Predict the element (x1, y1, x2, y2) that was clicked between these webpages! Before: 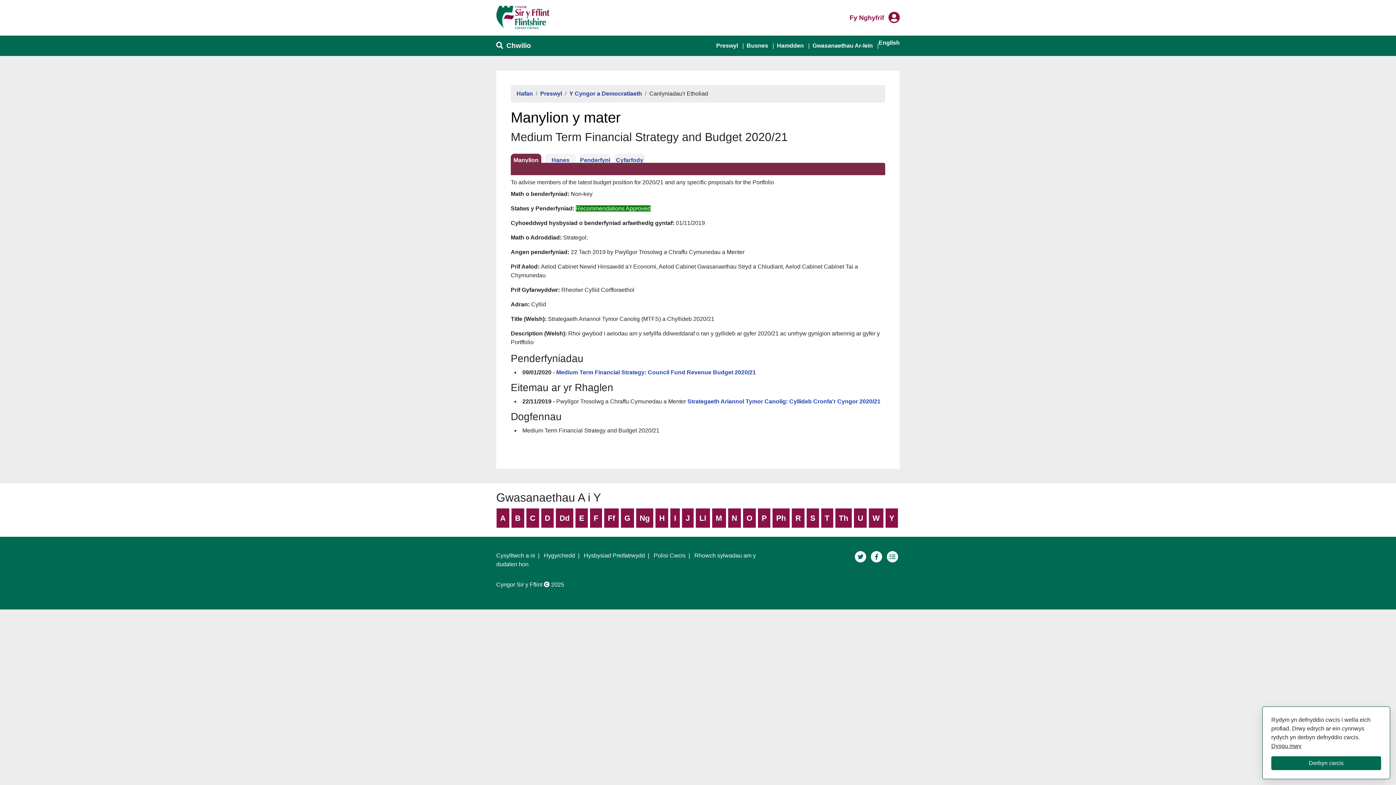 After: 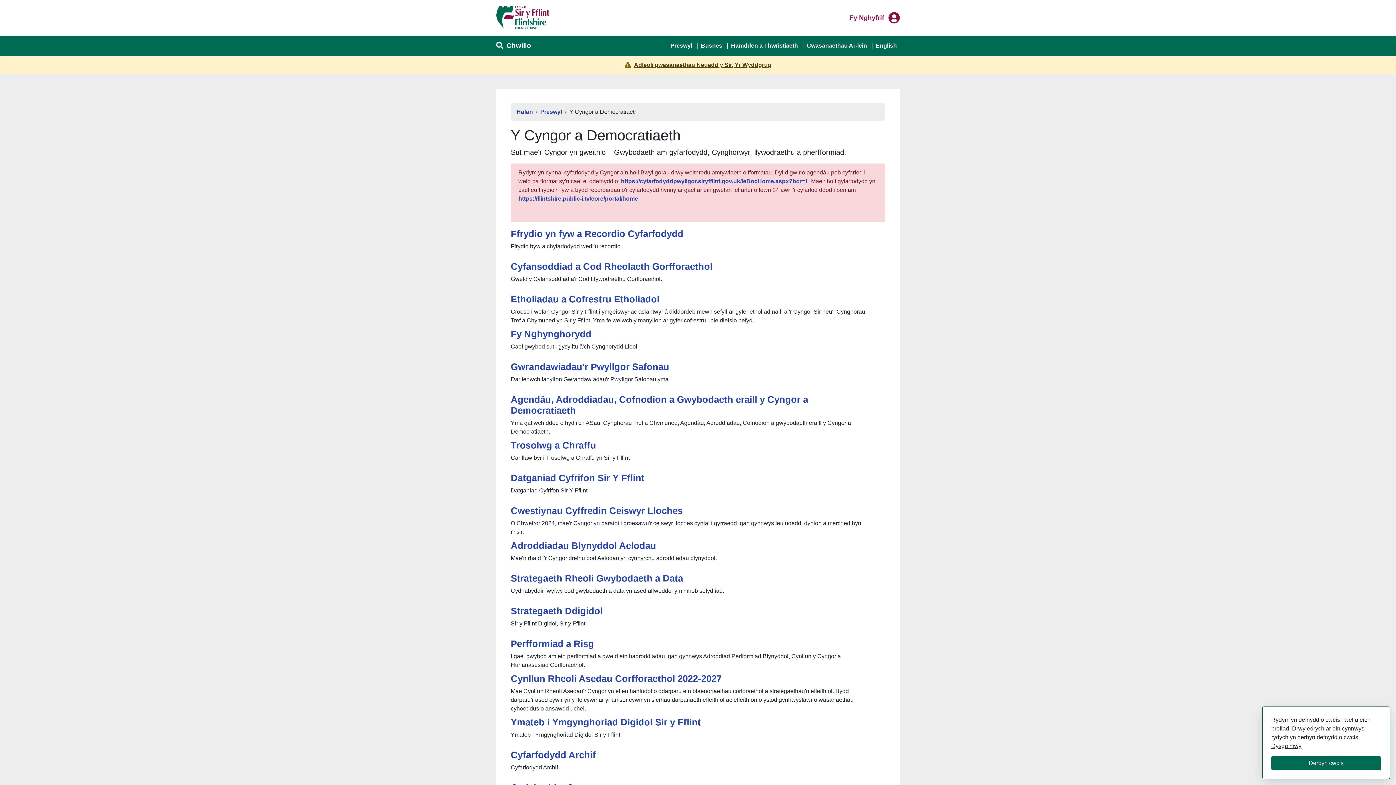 Action: bbox: (569, 89, 642, 98) label: Y Cyngor a Democratiaeth